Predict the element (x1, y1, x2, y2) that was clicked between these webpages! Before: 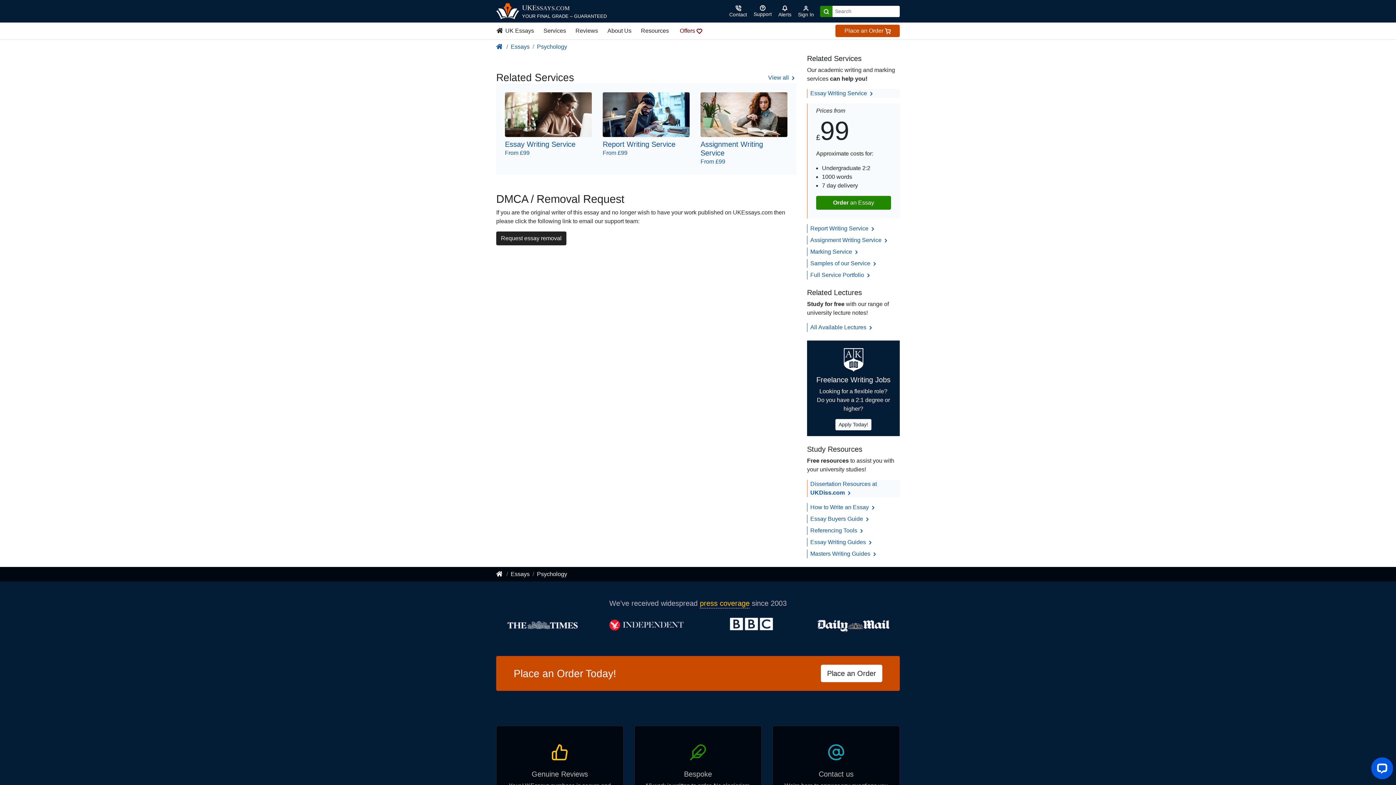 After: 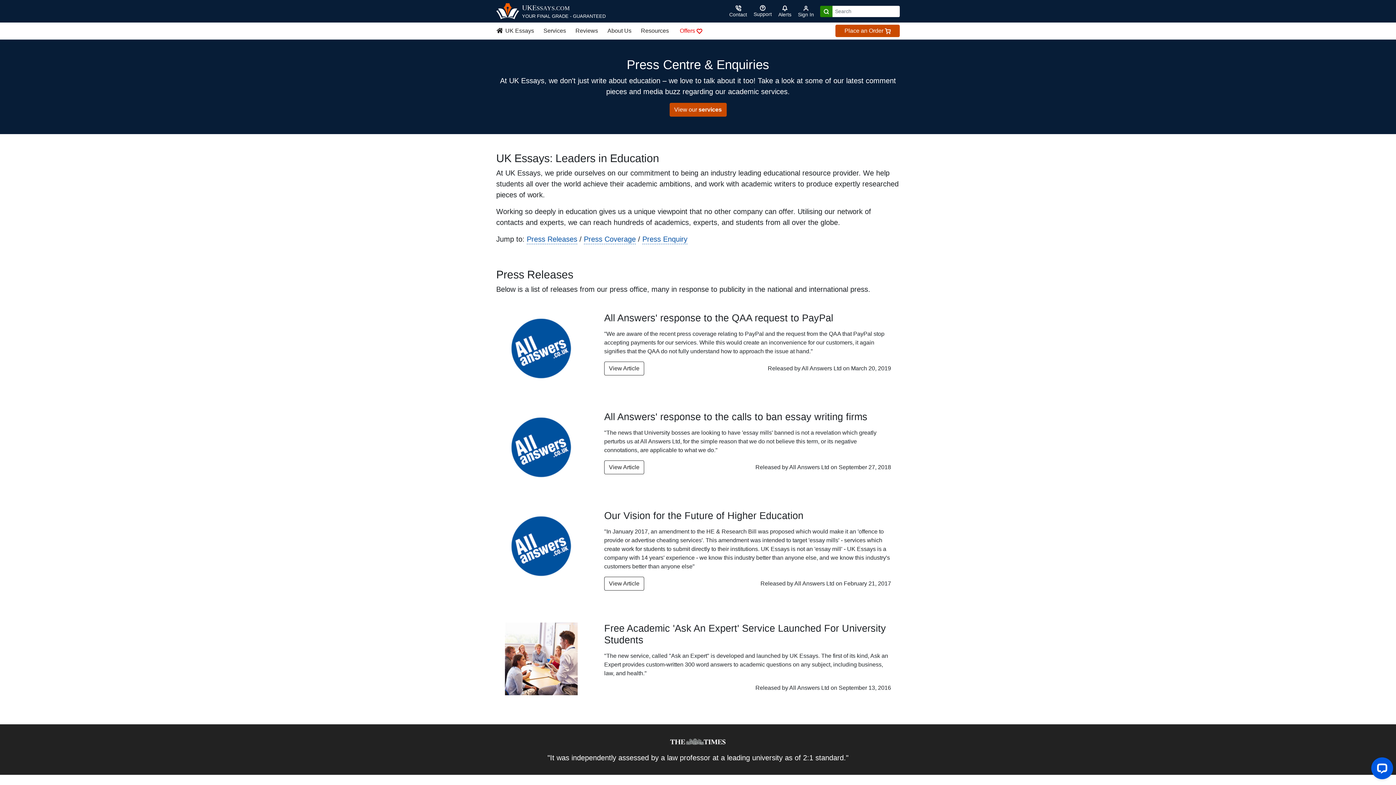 Action: label: press coverage bbox: (700, 599, 749, 608)